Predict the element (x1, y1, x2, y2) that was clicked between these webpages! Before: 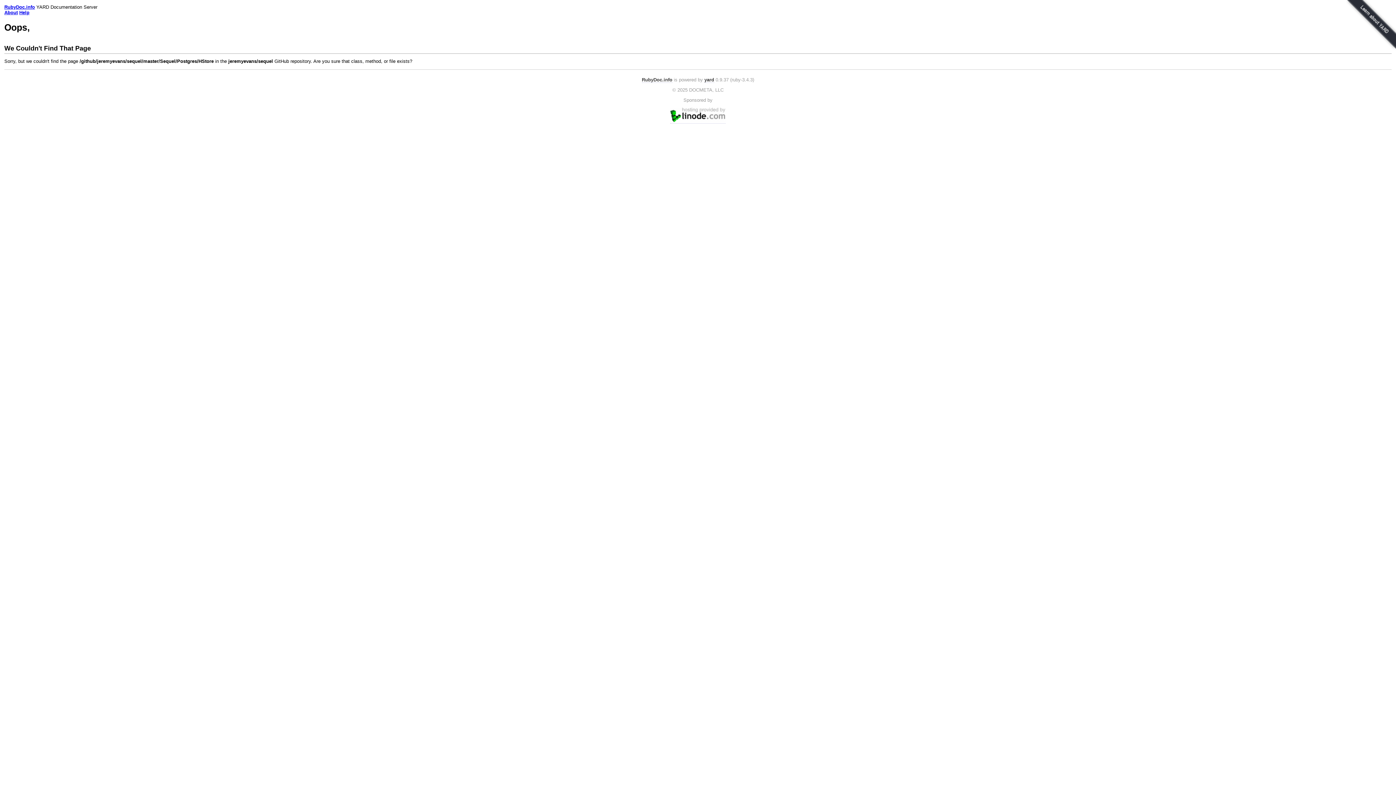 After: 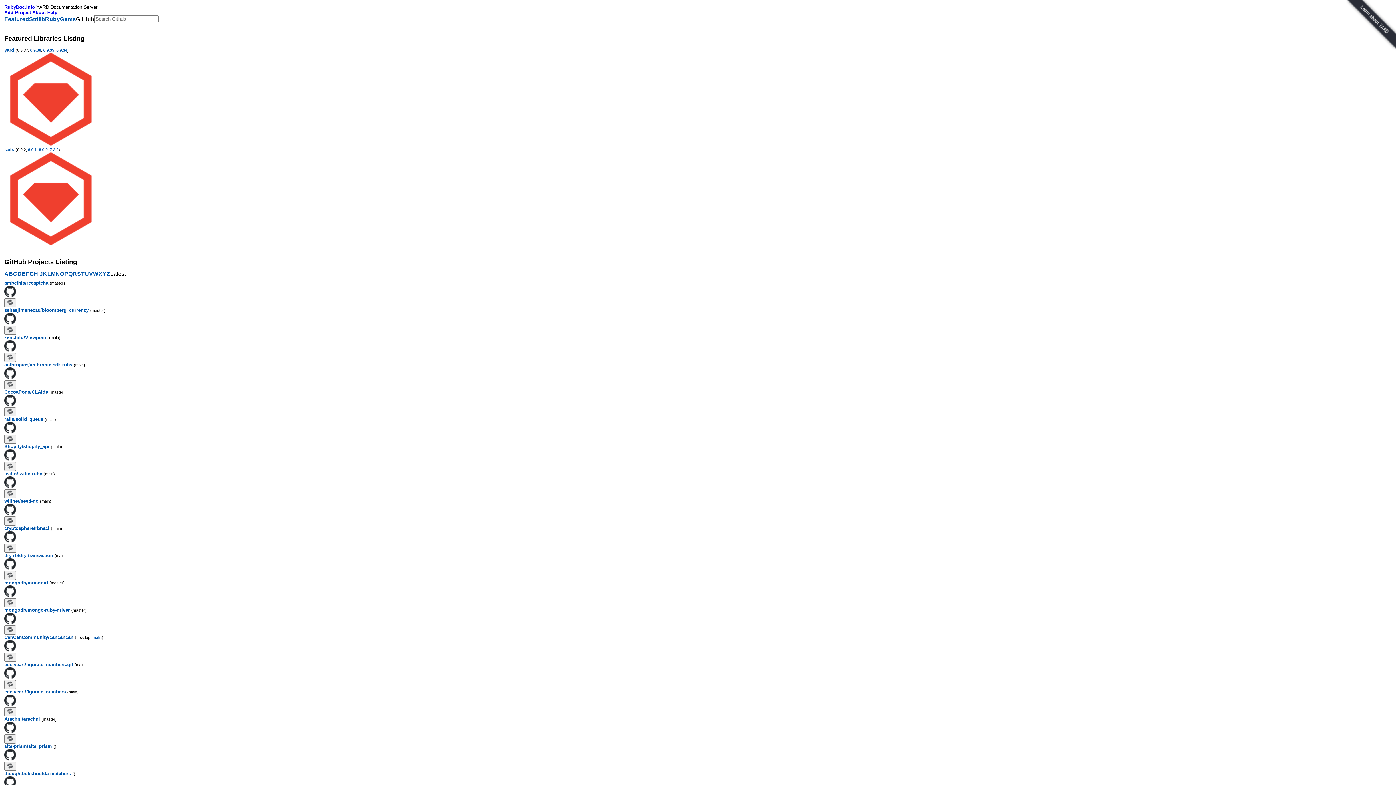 Action: label: RubyDoc.info bbox: (4, 4, 34, 9)